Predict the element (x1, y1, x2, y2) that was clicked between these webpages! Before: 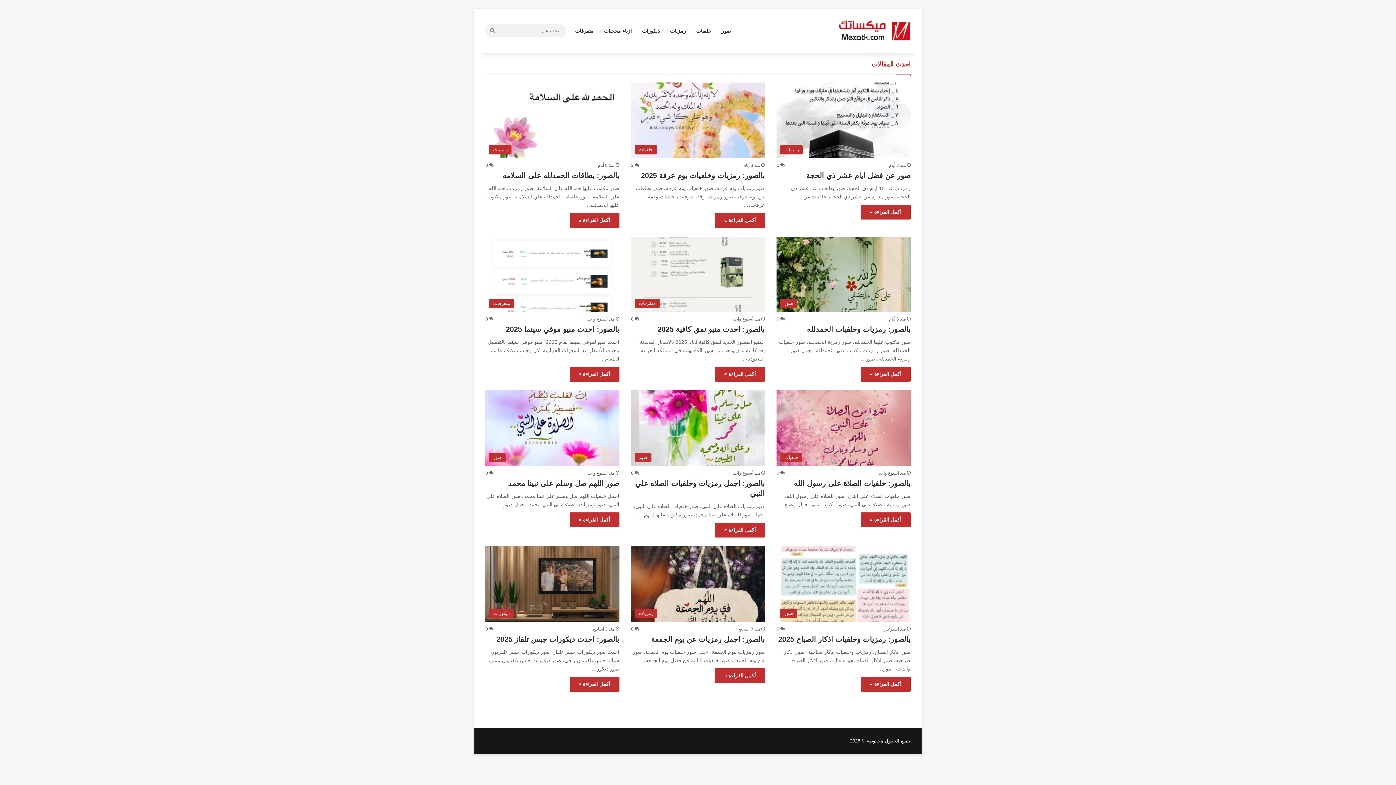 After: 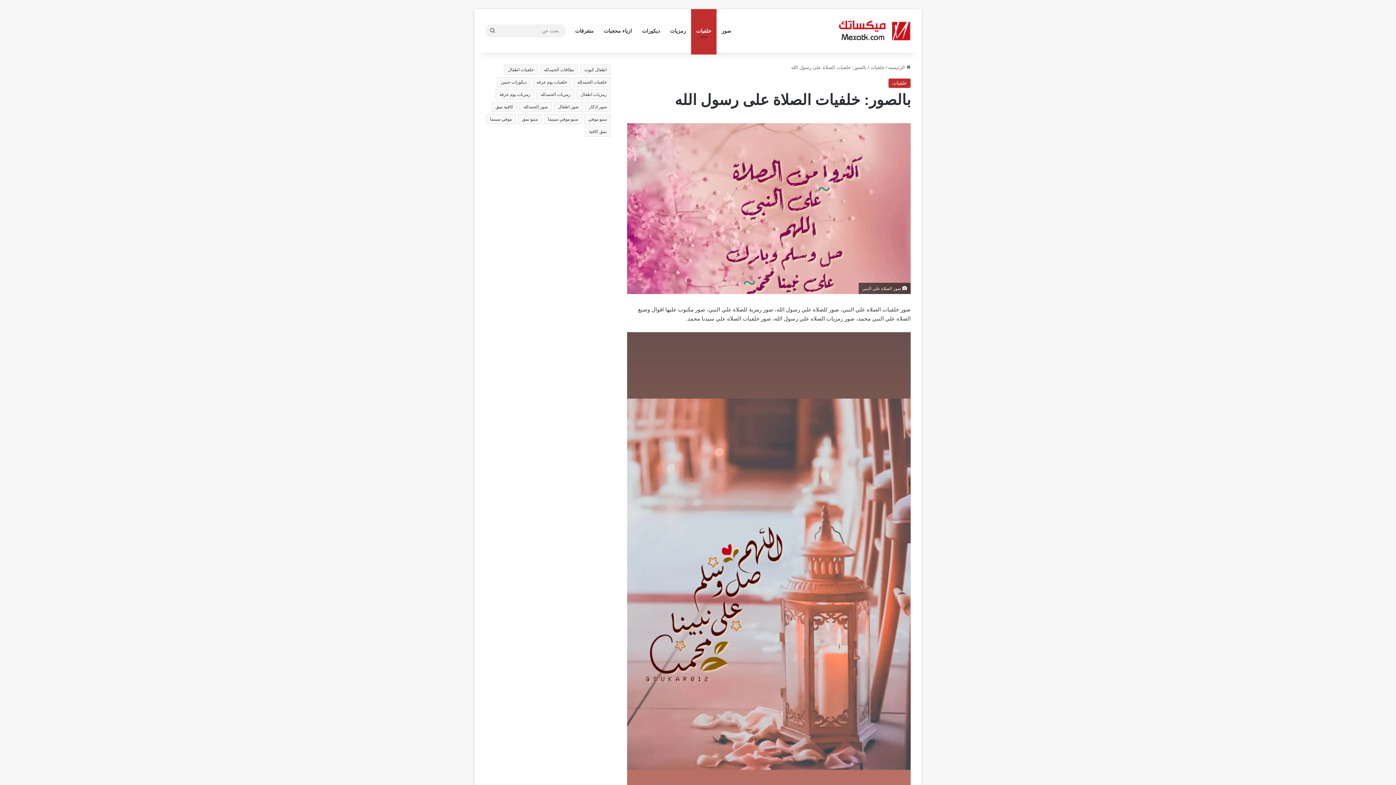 Action: bbox: (794, 479, 910, 487) label: بالصور: خلفيات الصلاة على رسول الله